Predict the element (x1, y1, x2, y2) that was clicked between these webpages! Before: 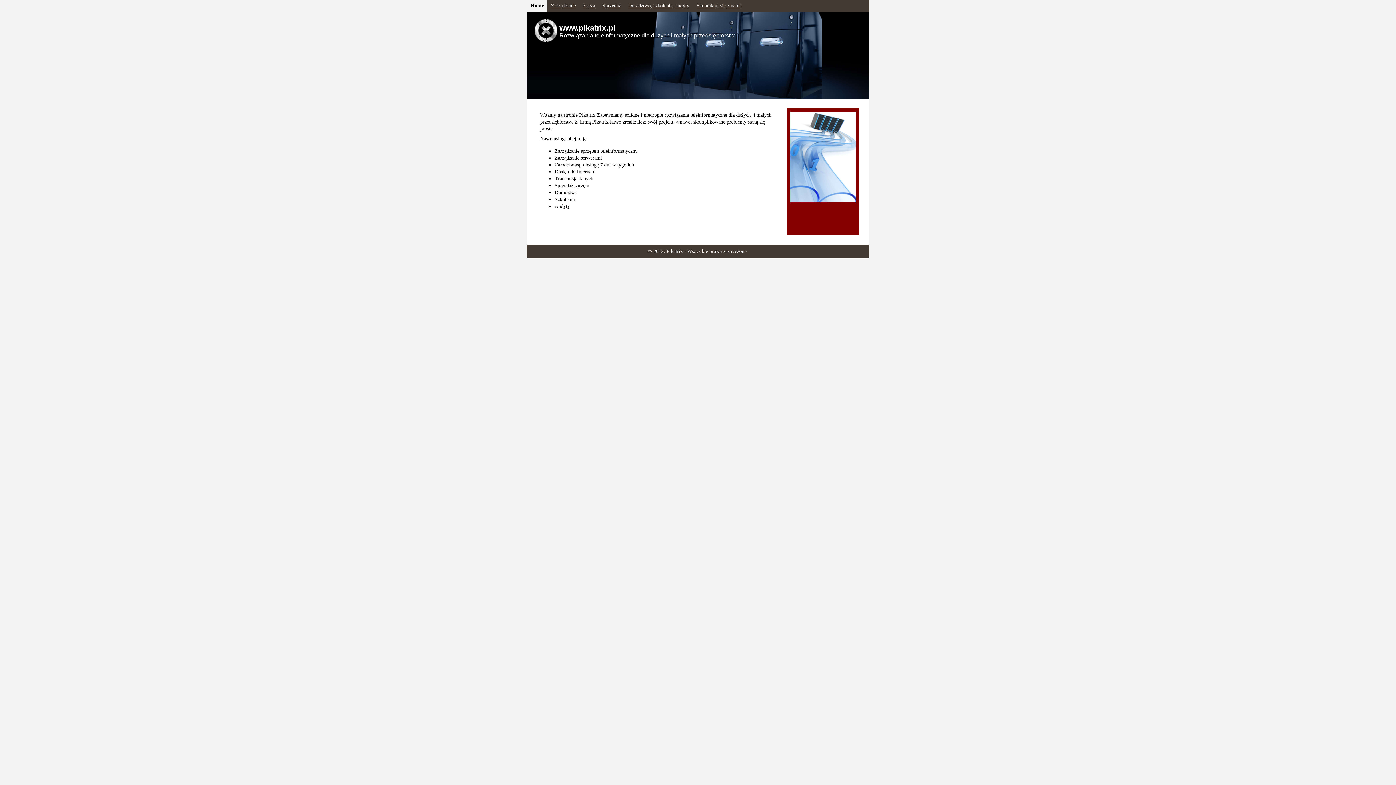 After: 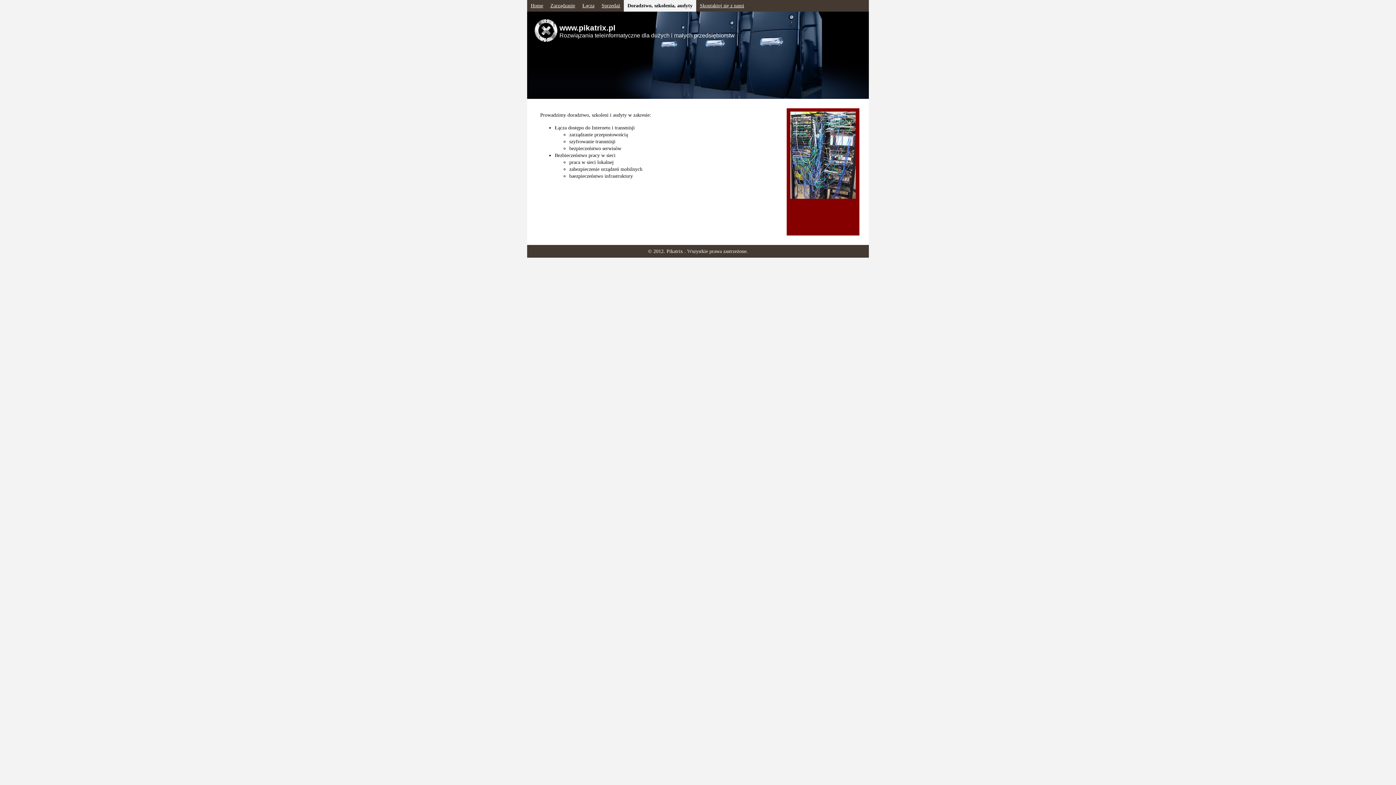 Action: bbox: (624, 0, 693, 11) label: Doradztwo, szkolenia, audyty